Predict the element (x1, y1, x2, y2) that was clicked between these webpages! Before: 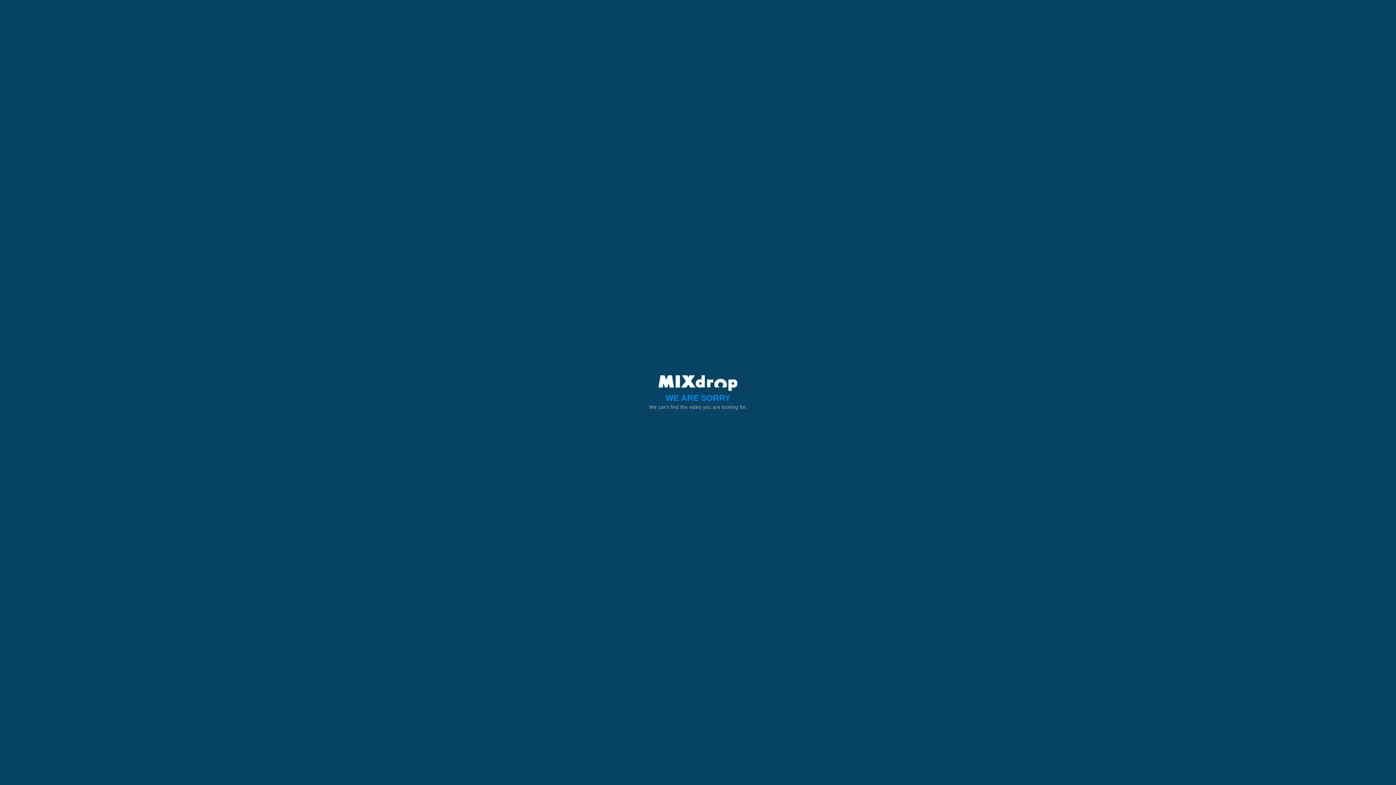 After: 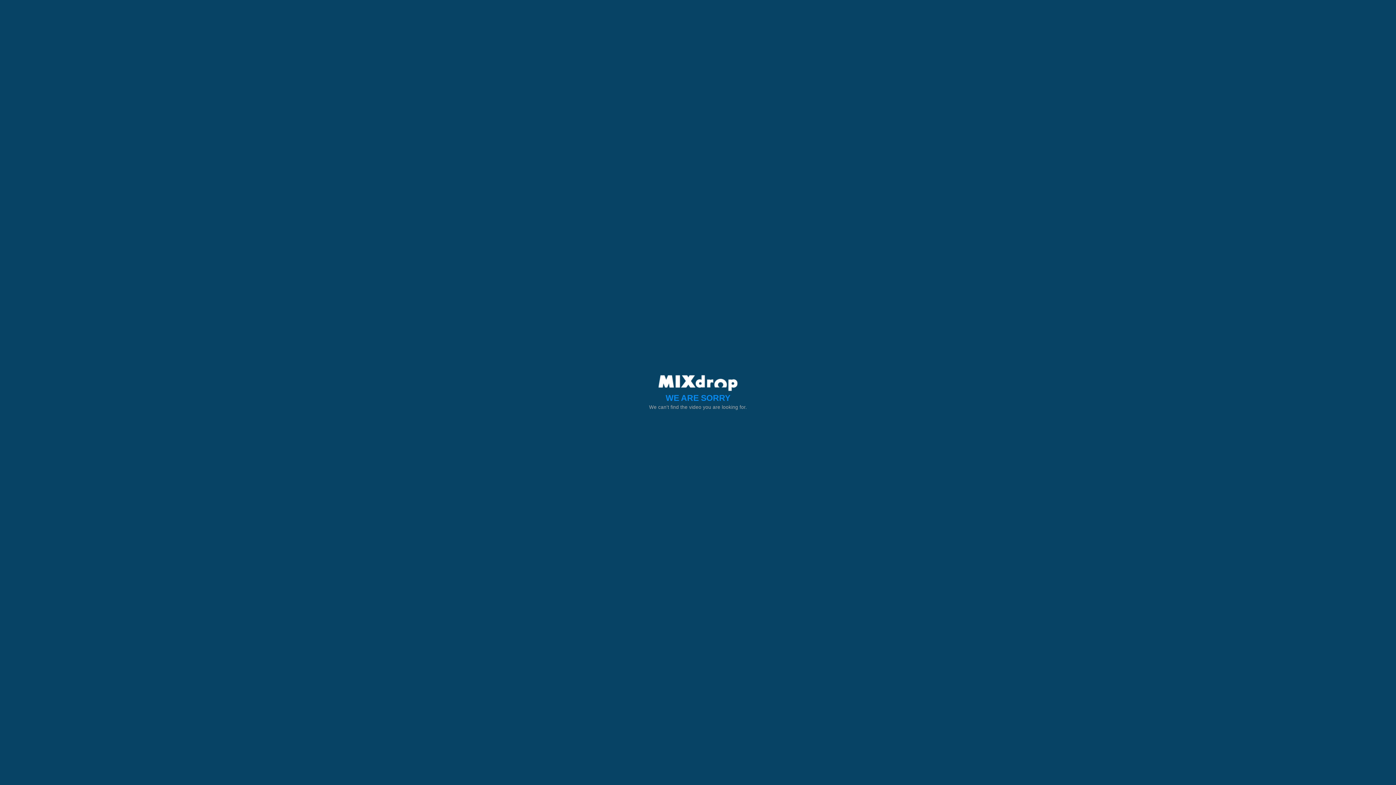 Action: bbox: (658, 380, 737, 385)